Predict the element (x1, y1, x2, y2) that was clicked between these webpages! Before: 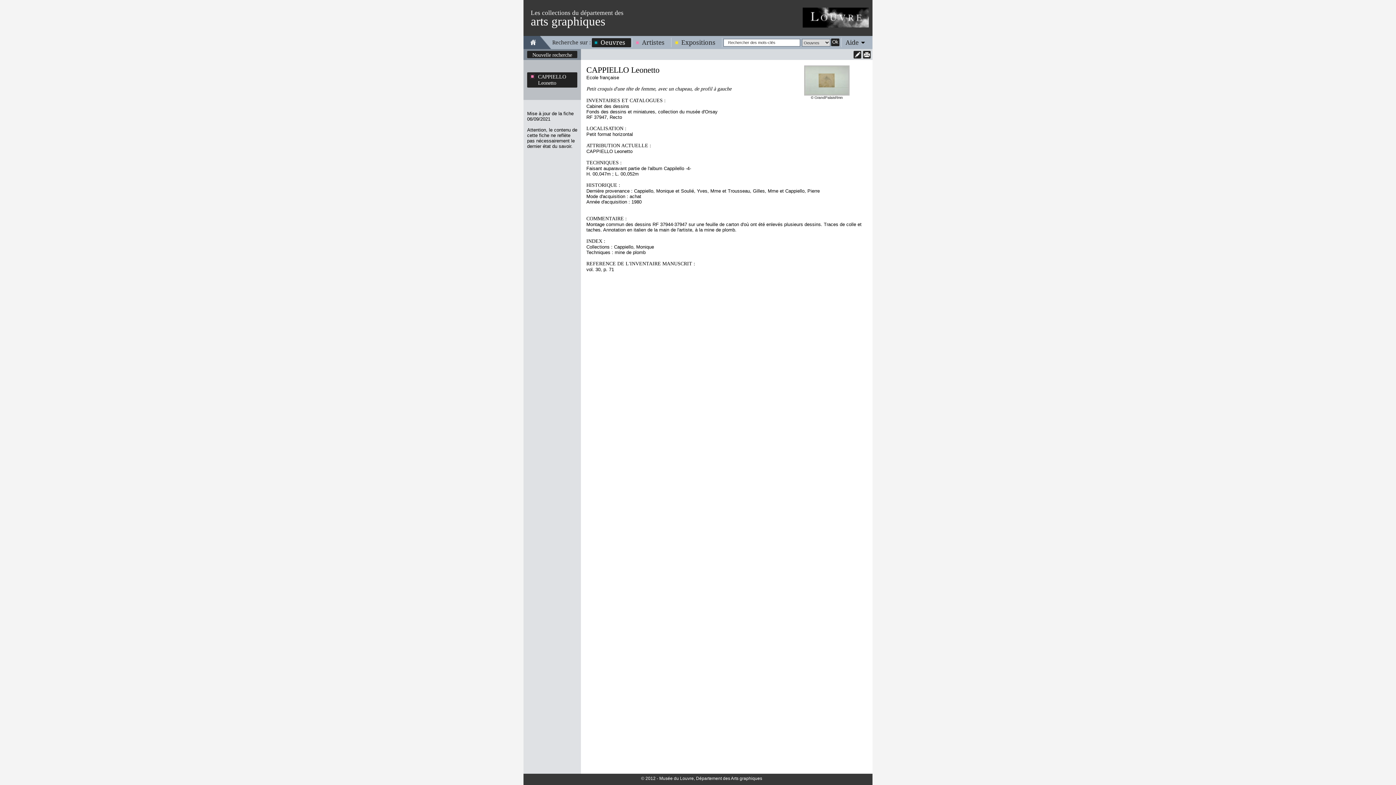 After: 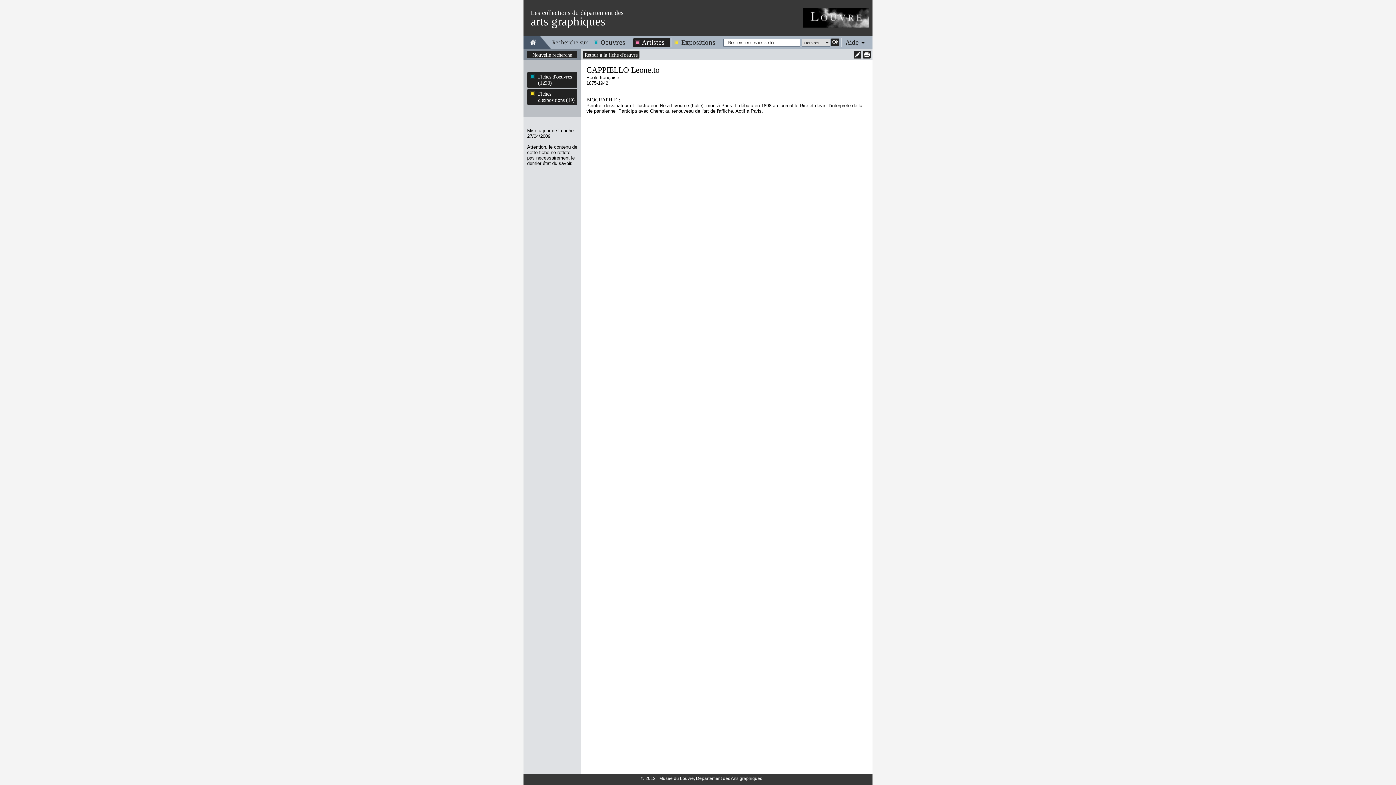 Action: bbox: (586, 65, 659, 74) label: CAPPIELLO Leonetto